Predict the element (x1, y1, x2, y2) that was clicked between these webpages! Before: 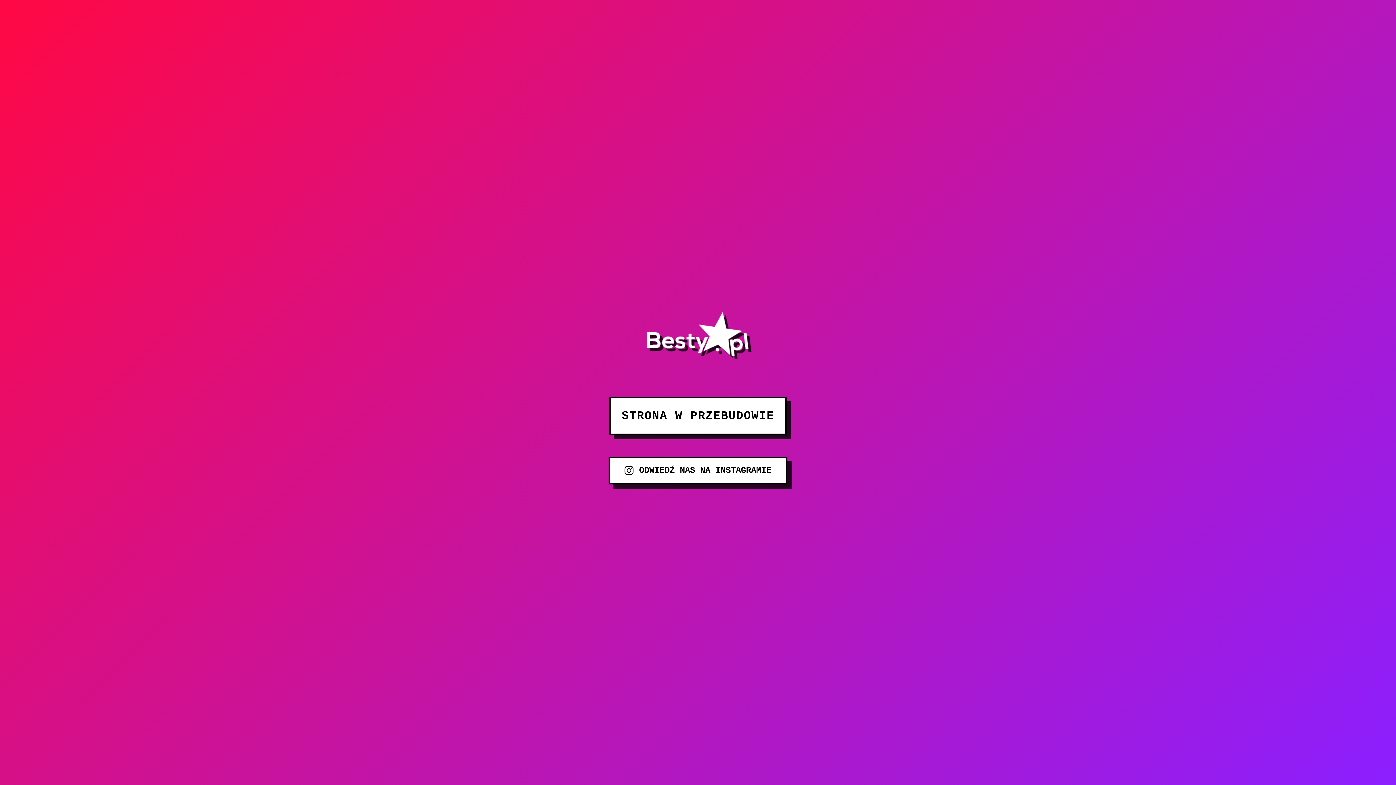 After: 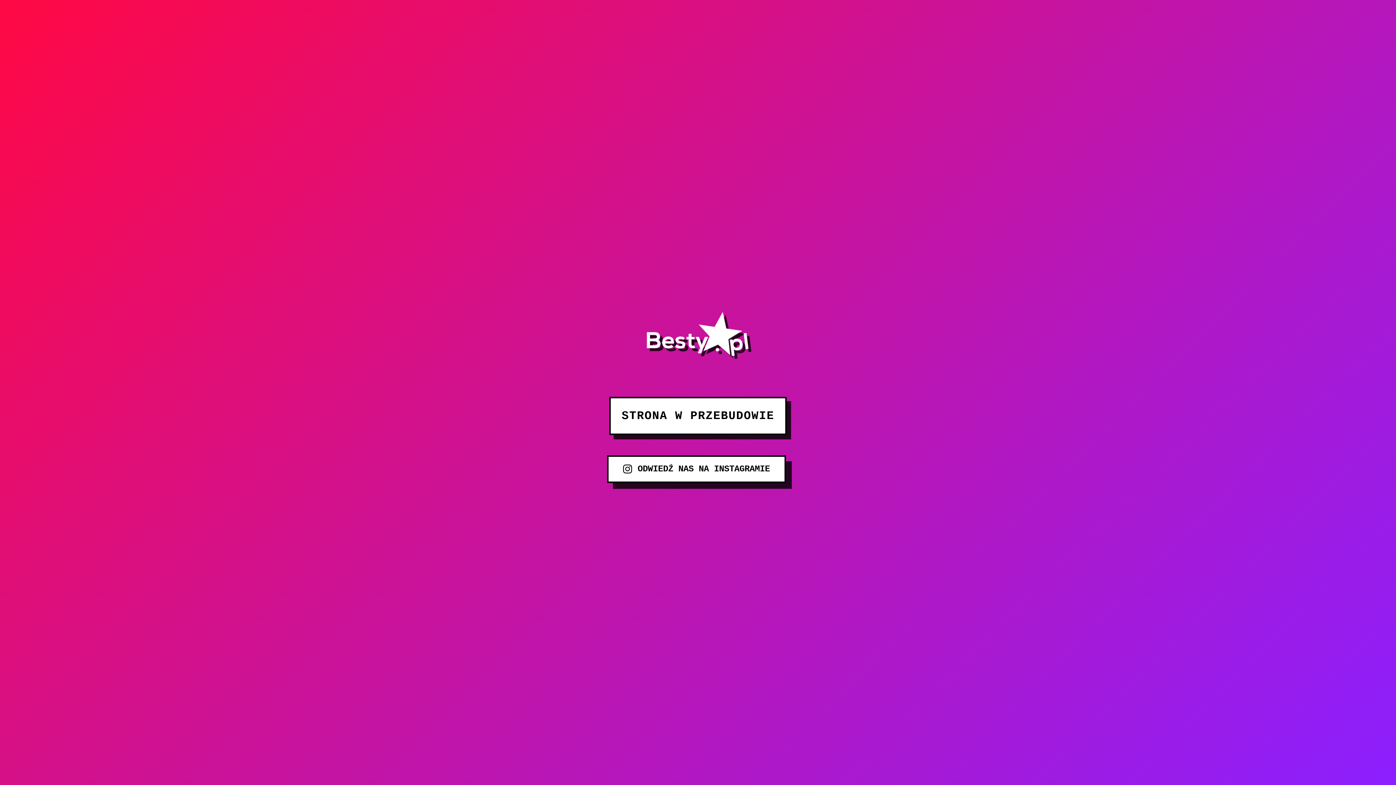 Action: label: ODWIEDŹ NAS NA INSTAGRAMIE bbox: (608, 456, 787, 484)